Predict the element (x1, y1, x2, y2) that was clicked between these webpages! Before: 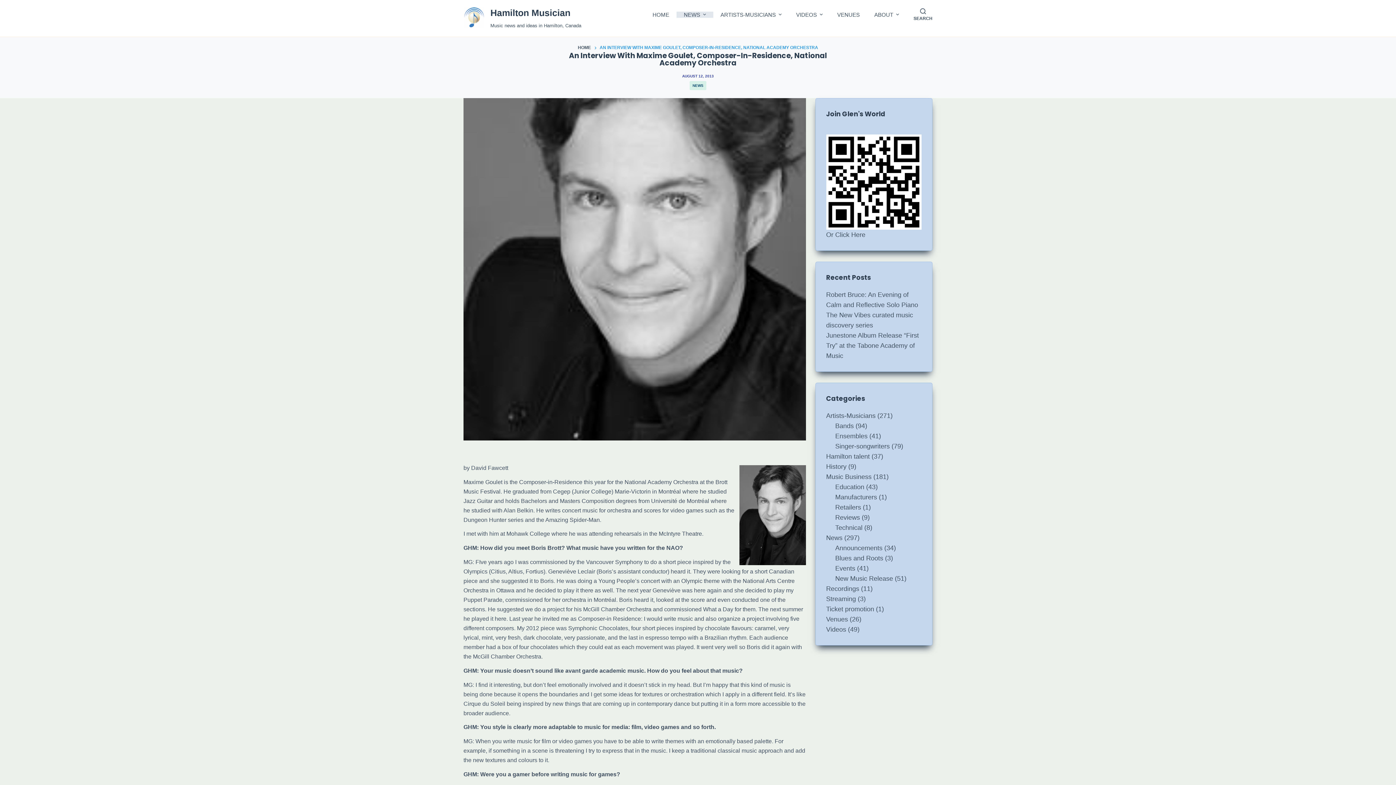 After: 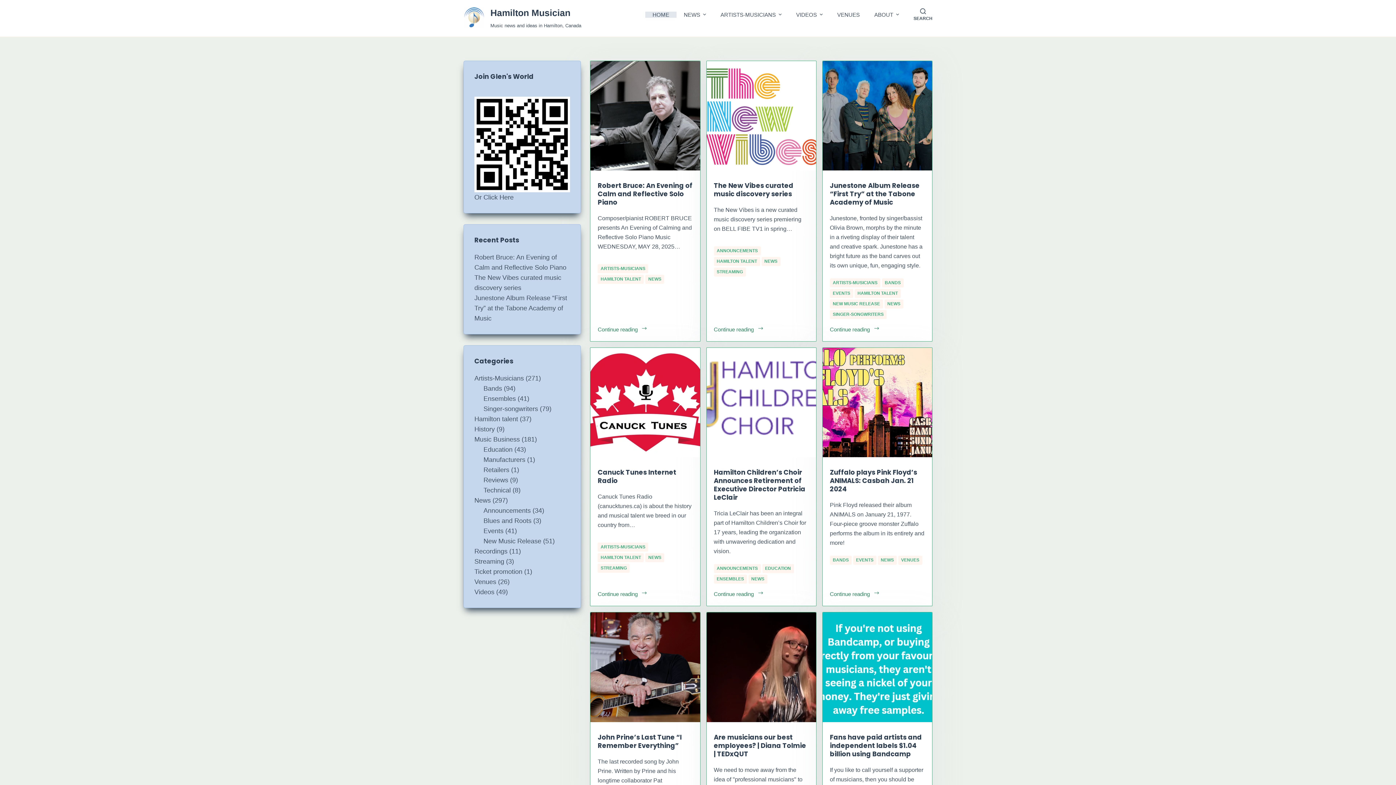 Action: bbox: (463, 6, 484, 27)